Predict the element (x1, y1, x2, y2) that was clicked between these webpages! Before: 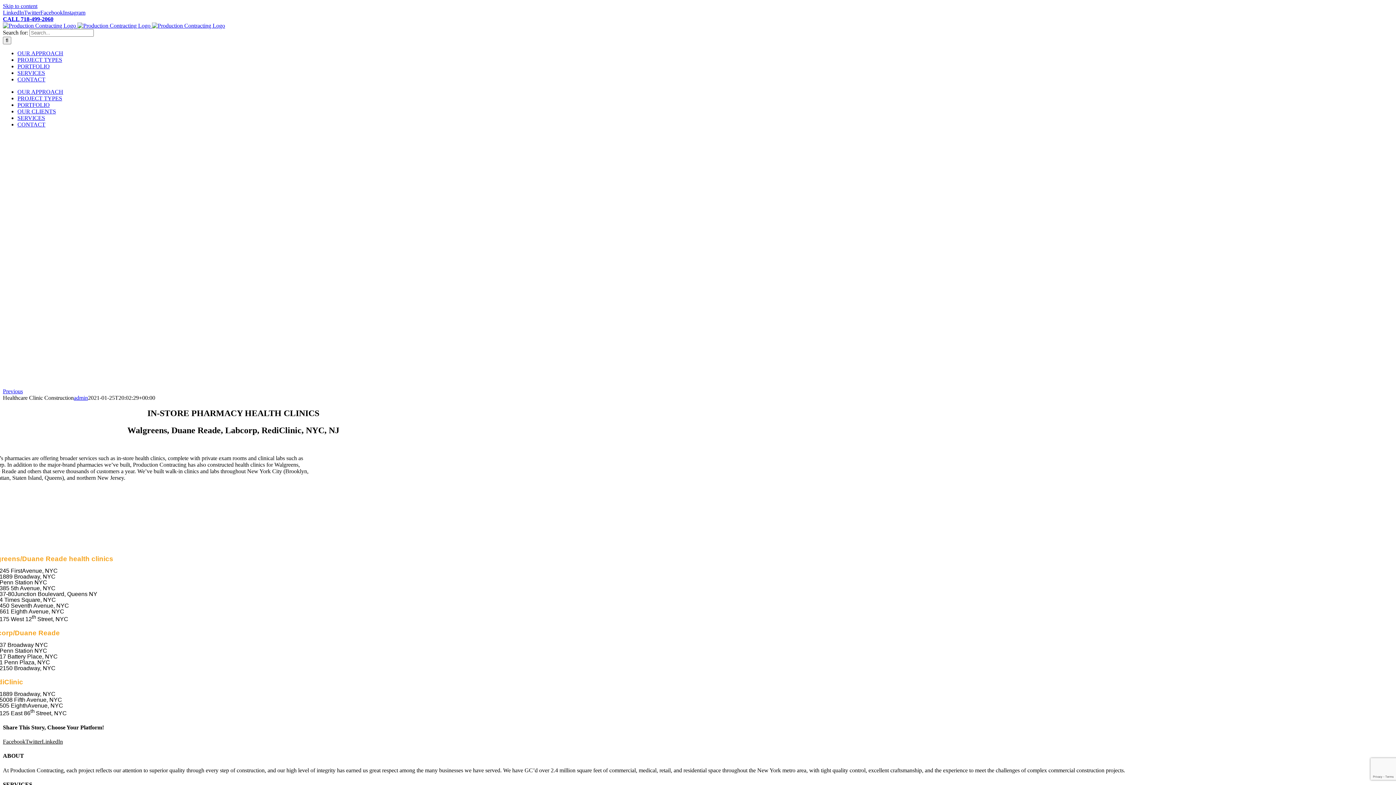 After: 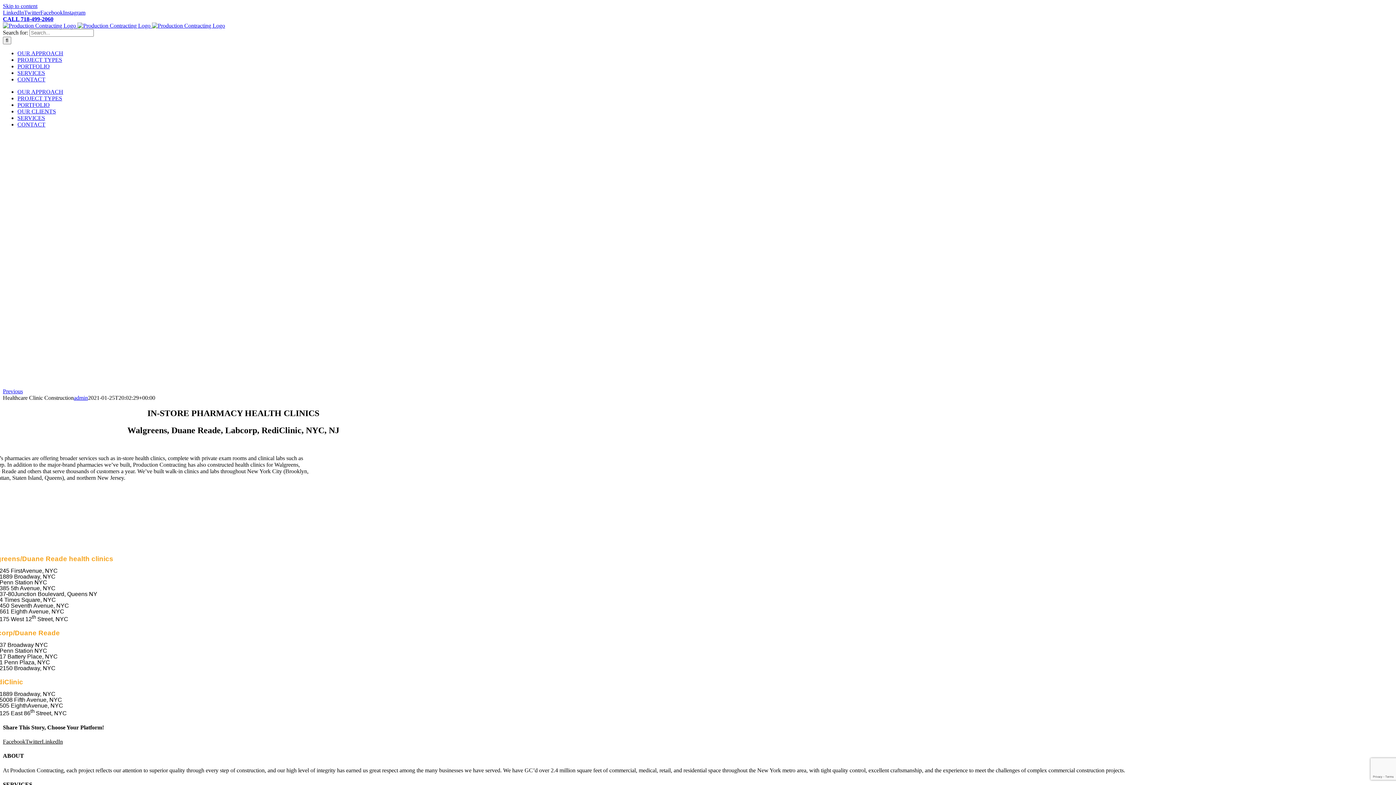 Action: bbox: (25, 738, 41, 745) label: Twitter